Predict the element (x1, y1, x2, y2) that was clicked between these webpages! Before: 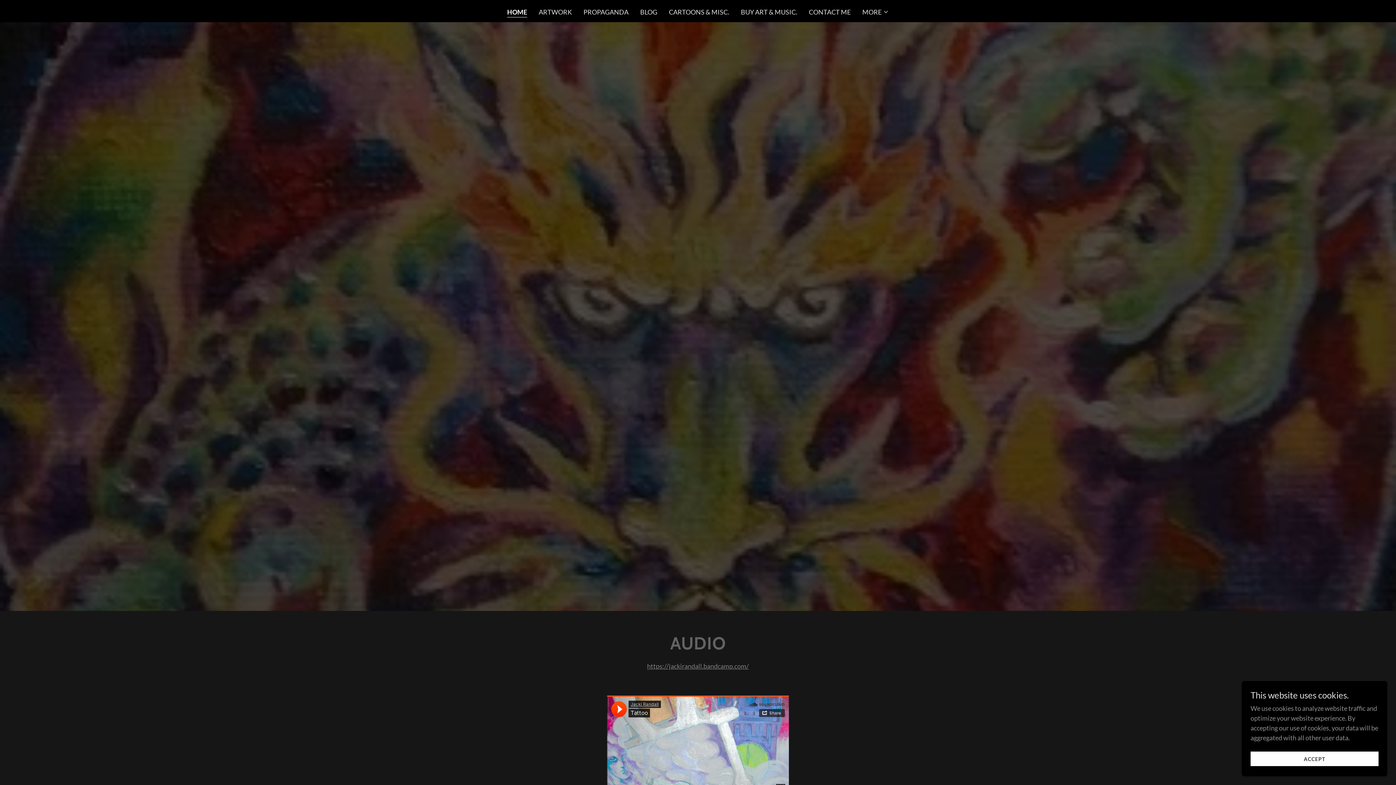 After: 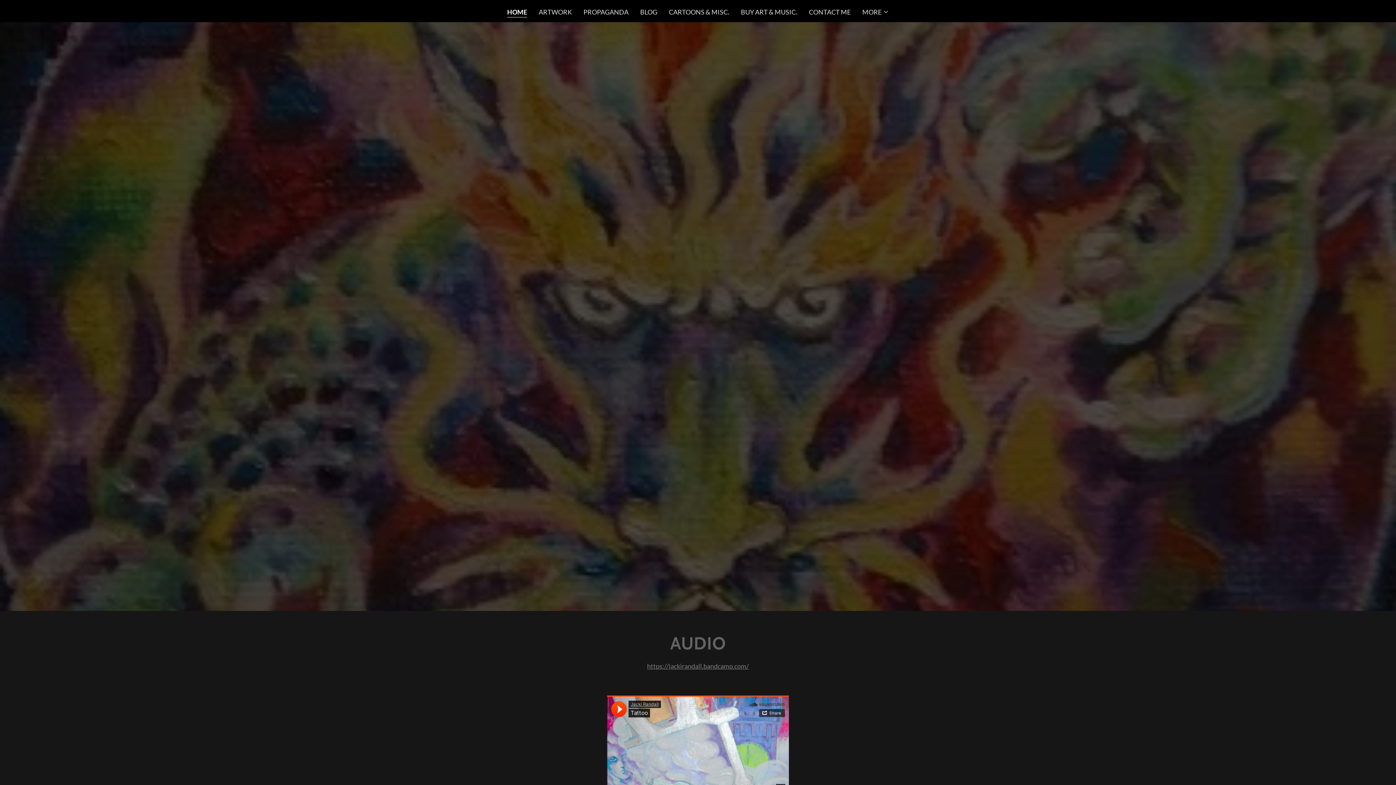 Action: bbox: (1250, 752, 1378, 766) label: ACCEPT